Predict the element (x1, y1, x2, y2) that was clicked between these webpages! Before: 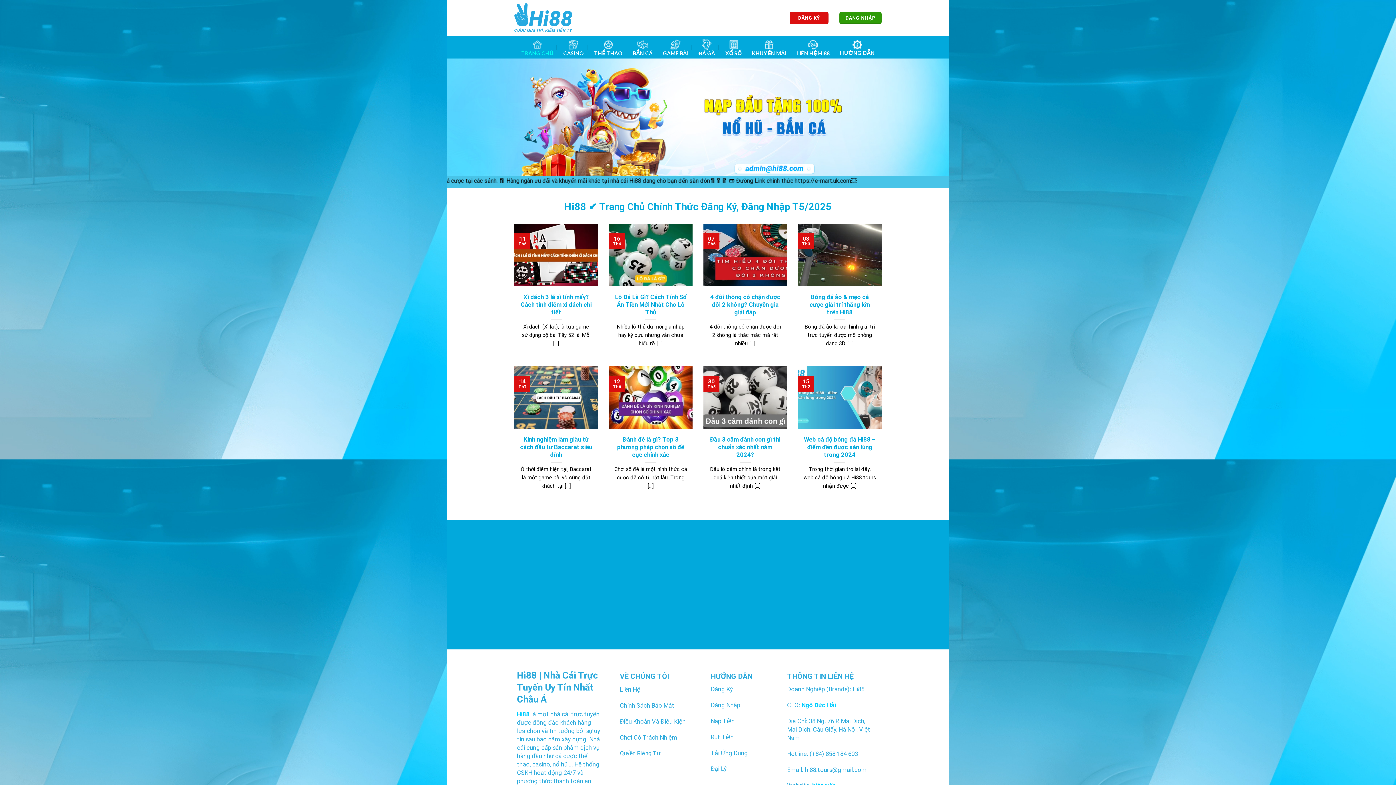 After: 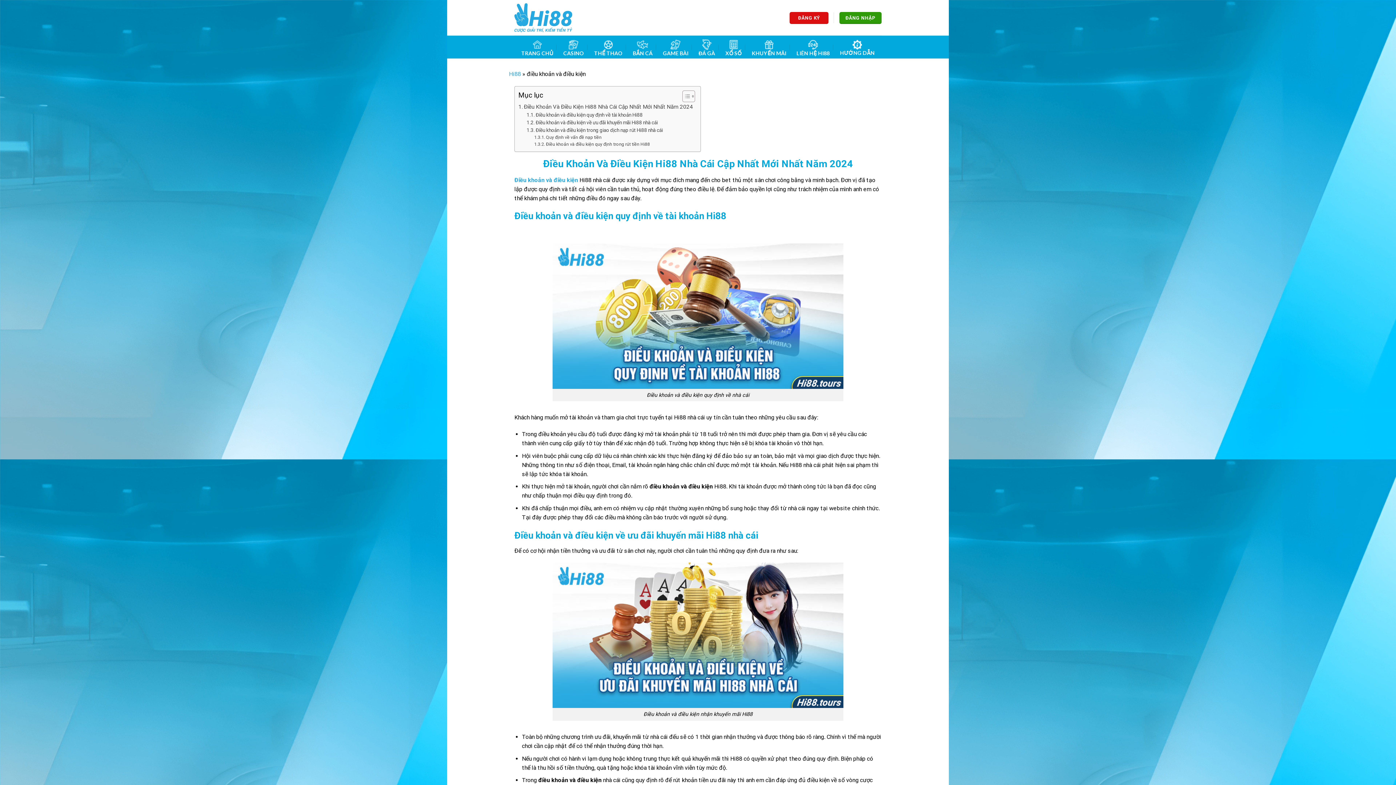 Action: label: Điều Khoản Và Điều Kiện bbox: (620, 718, 685, 725)